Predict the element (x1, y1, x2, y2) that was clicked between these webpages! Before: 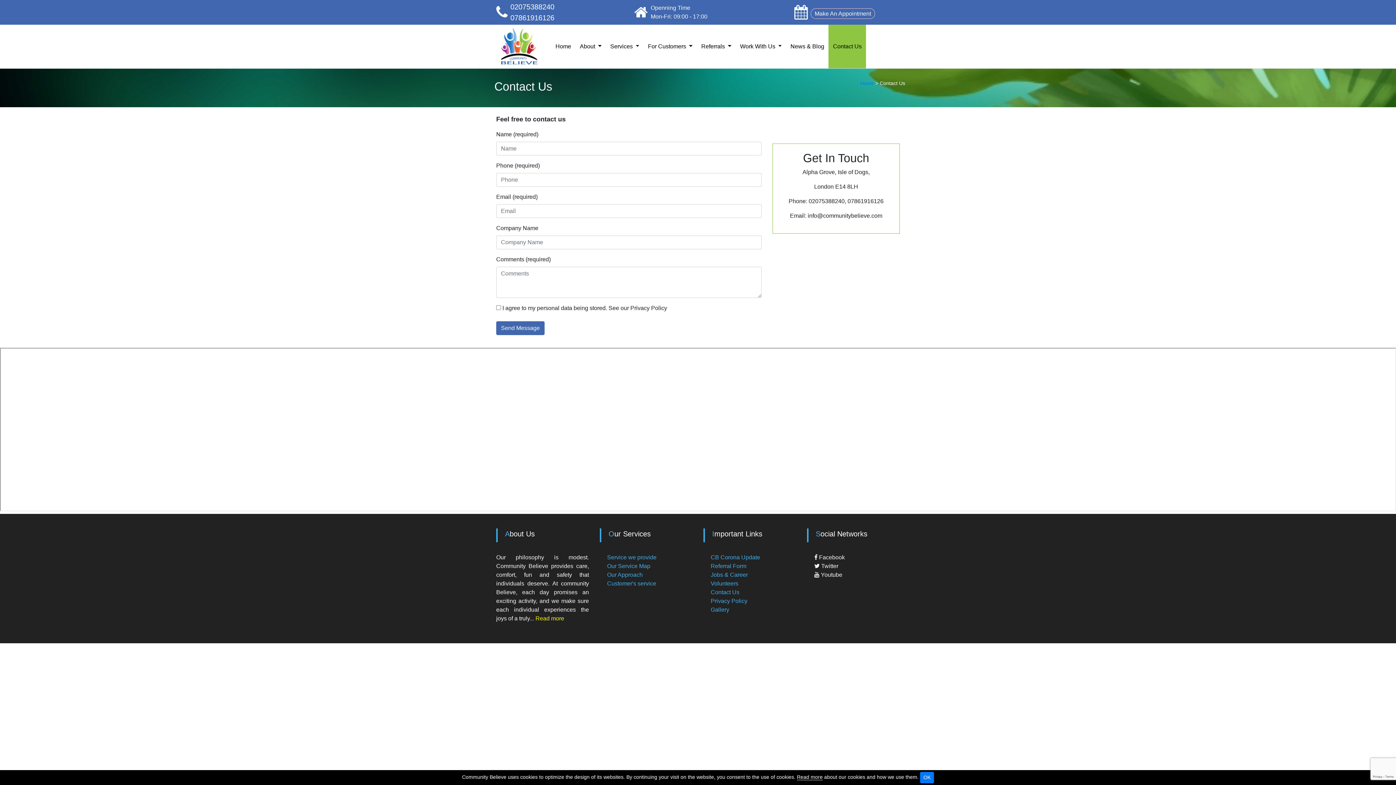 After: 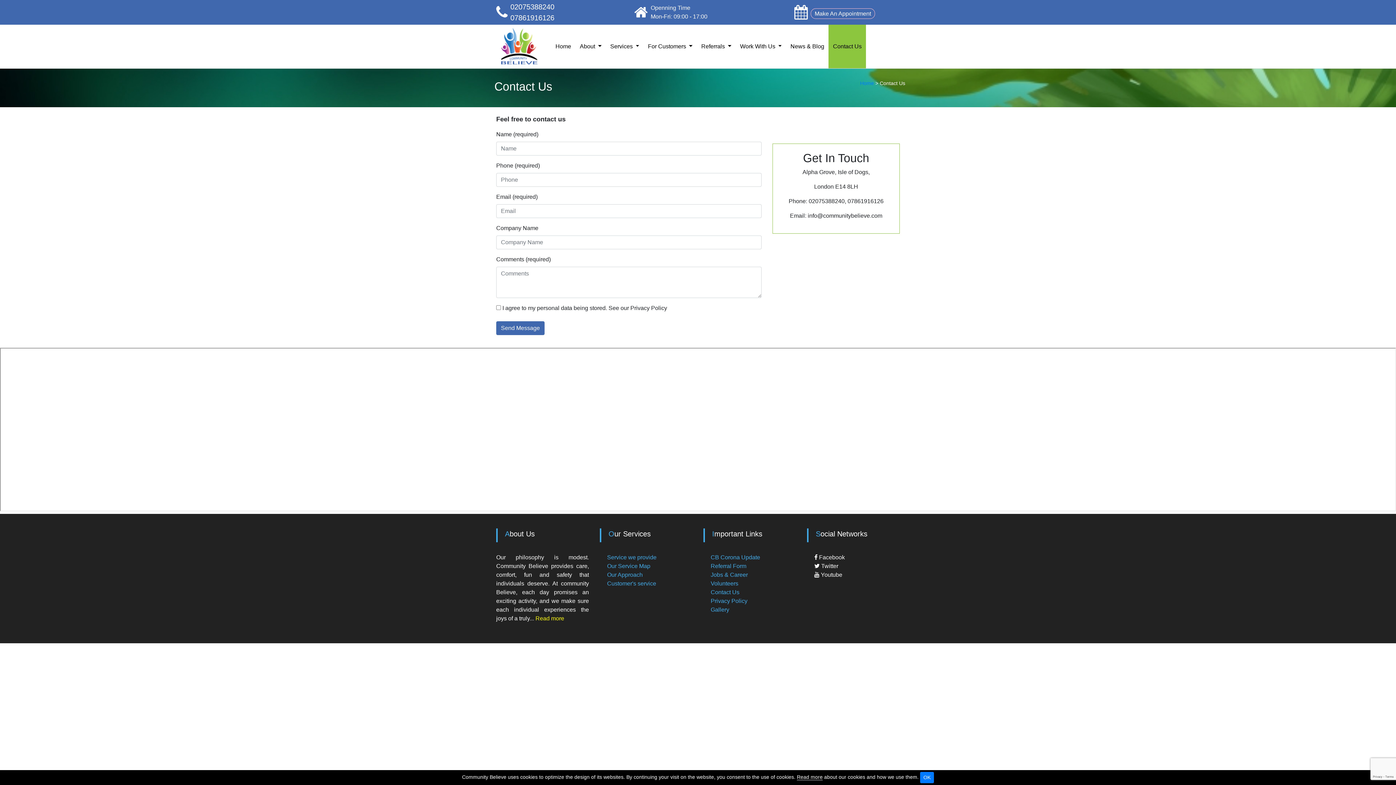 Action: label: Contact Us bbox: (710, 589, 739, 595)